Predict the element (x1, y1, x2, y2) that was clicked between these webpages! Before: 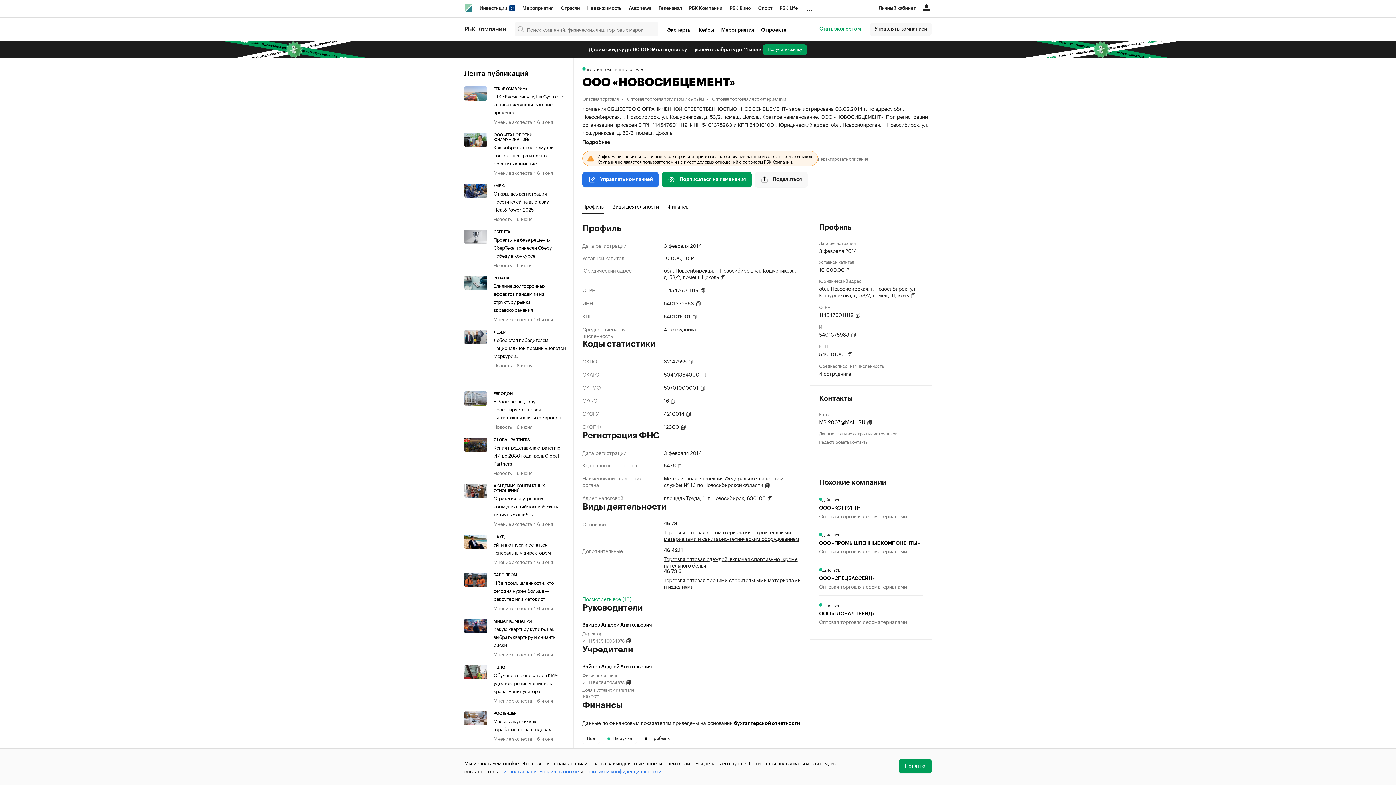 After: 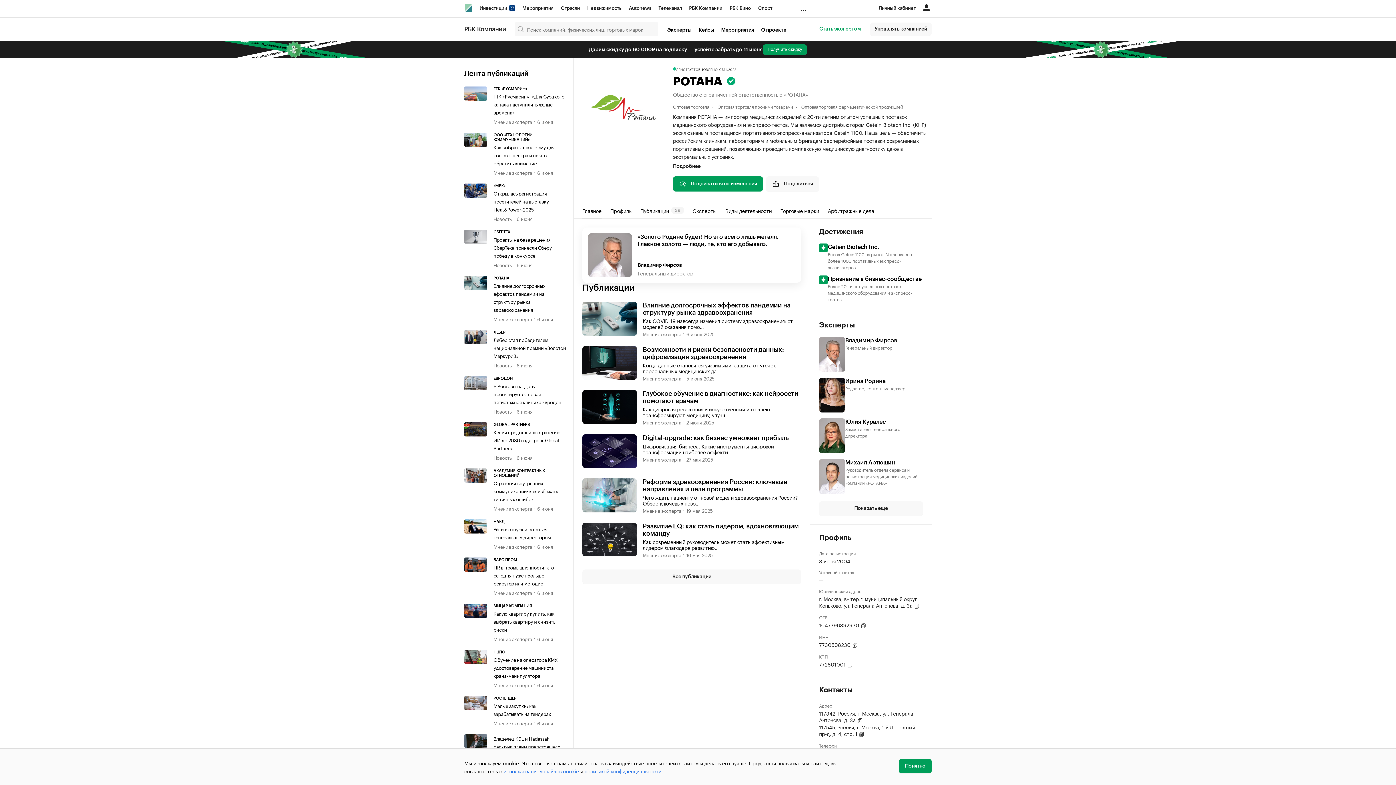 Action: bbox: (493, 276, 566, 280) label: РОТАНА